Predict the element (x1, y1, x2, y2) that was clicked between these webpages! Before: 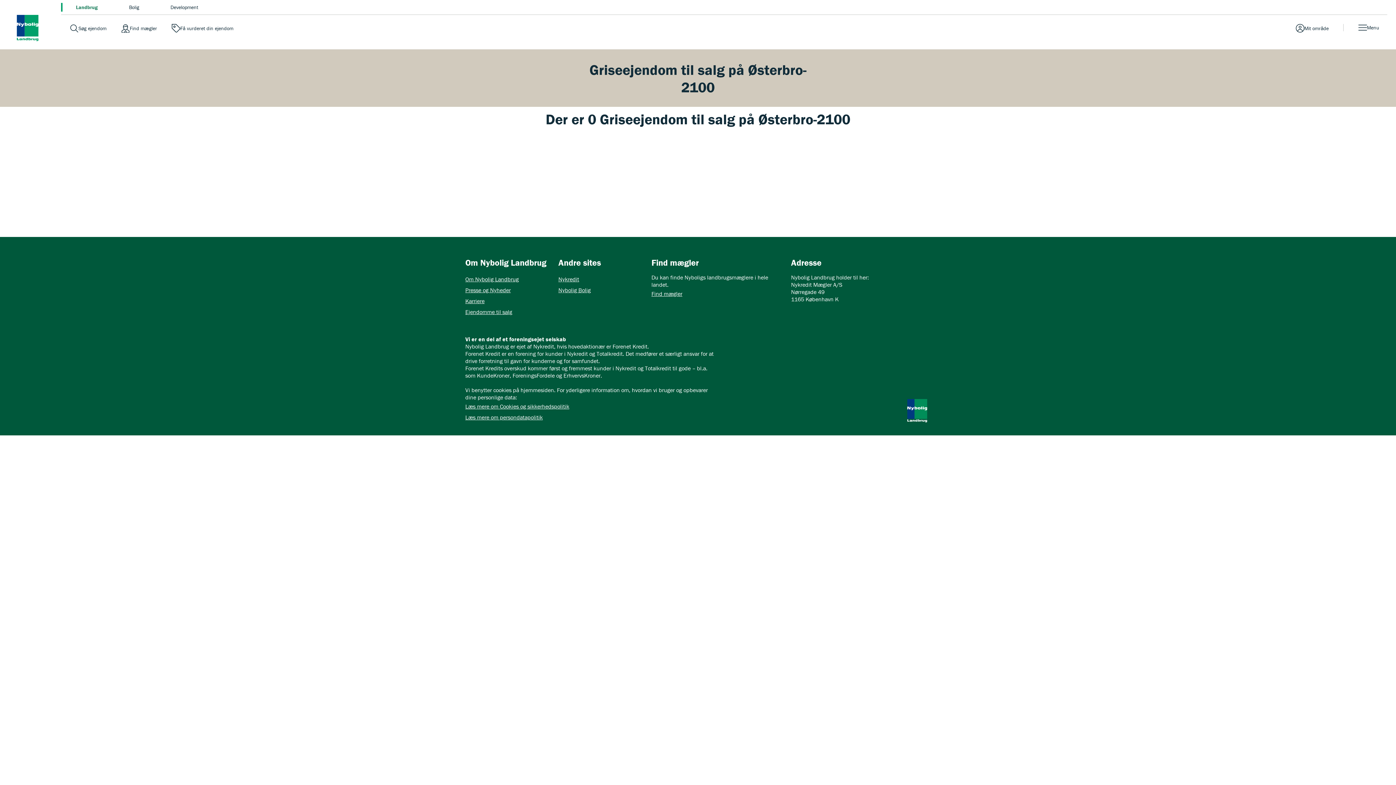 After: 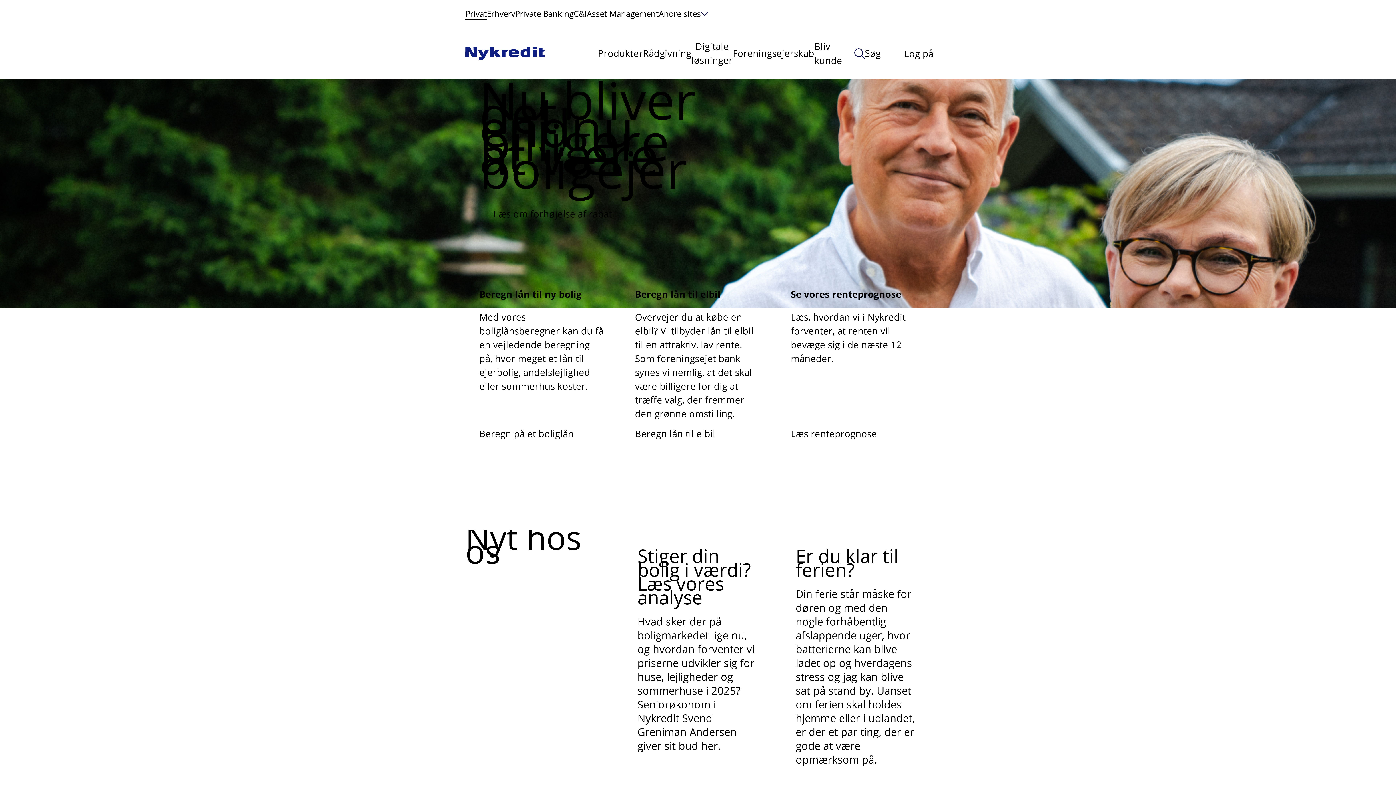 Action: label: Nykredit bbox: (558, 275, 579, 282)